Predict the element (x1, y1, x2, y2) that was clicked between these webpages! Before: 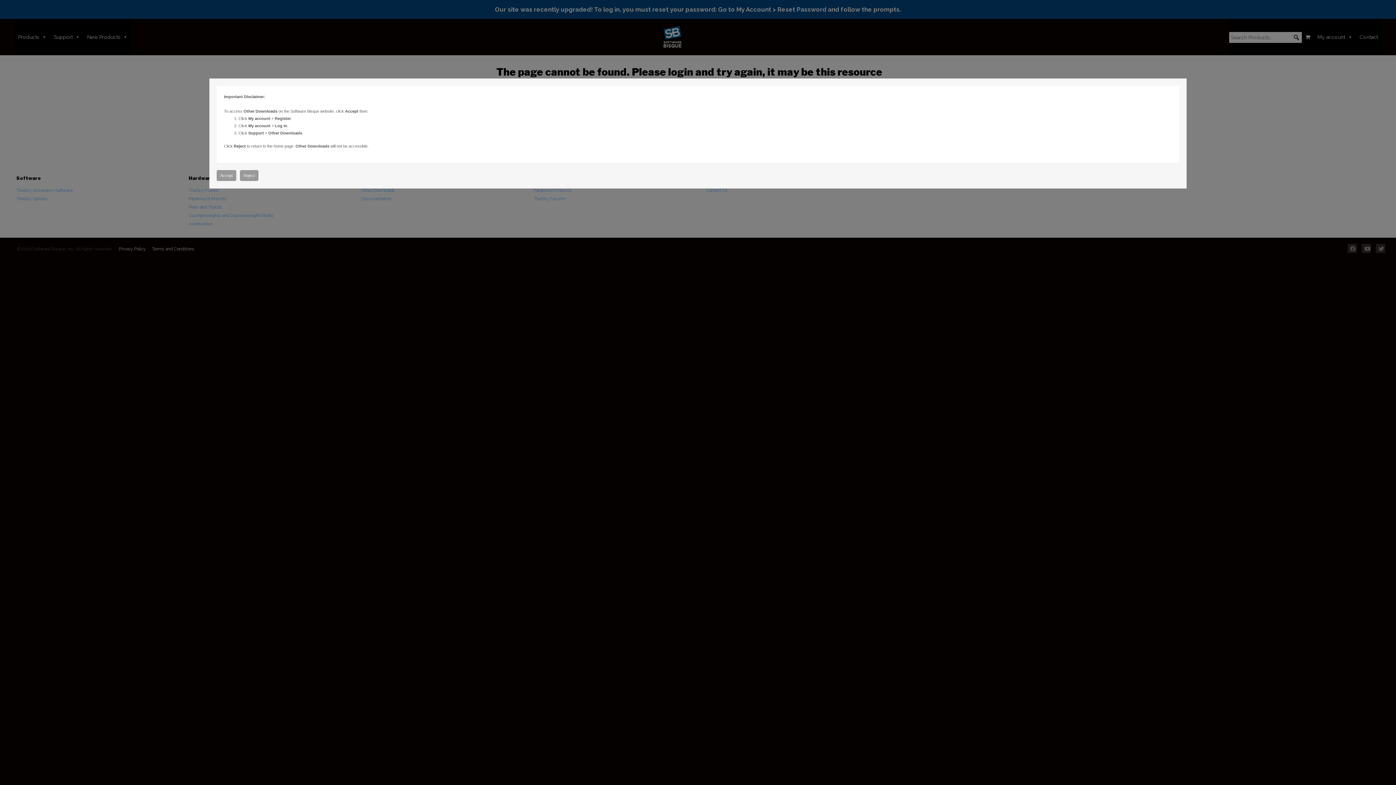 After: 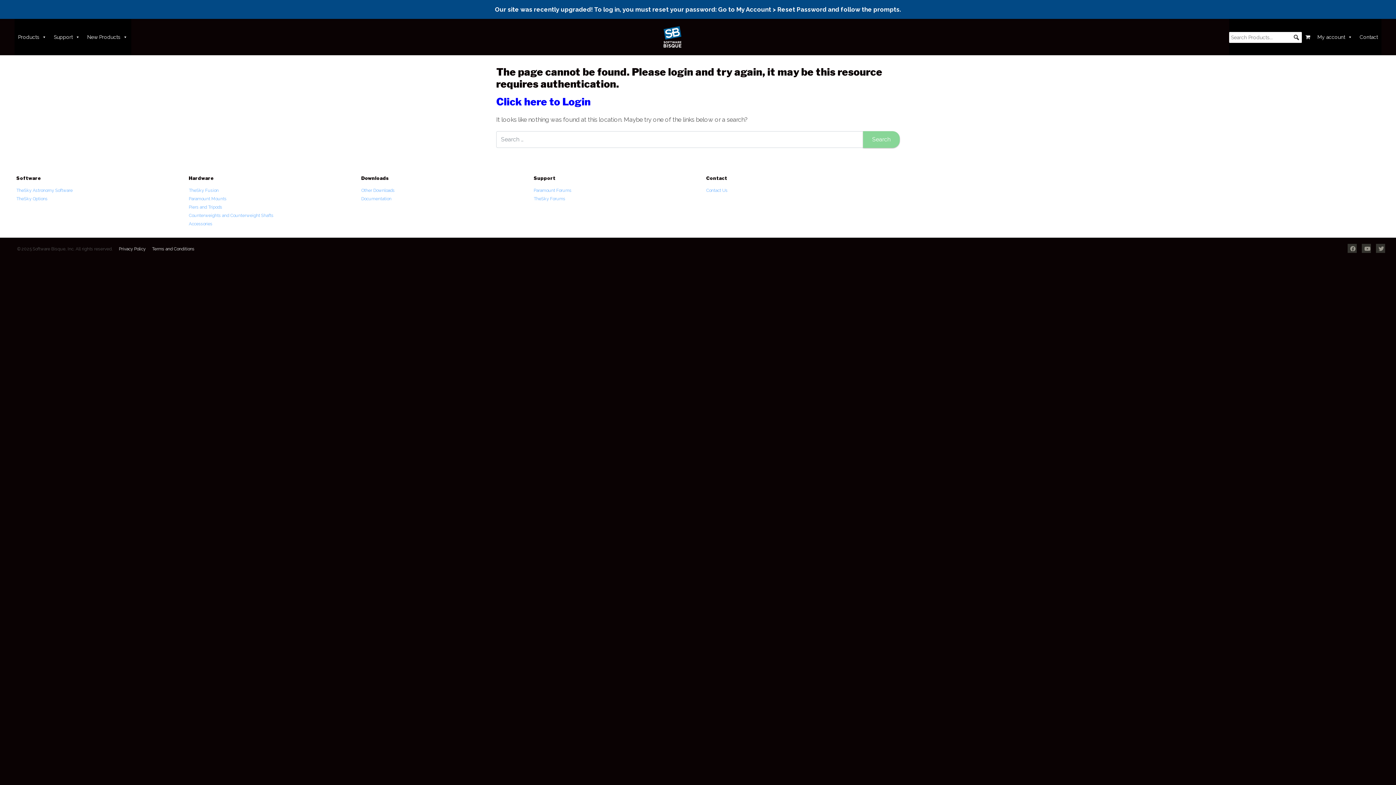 Action: label: Accept bbox: (216, 170, 236, 181)